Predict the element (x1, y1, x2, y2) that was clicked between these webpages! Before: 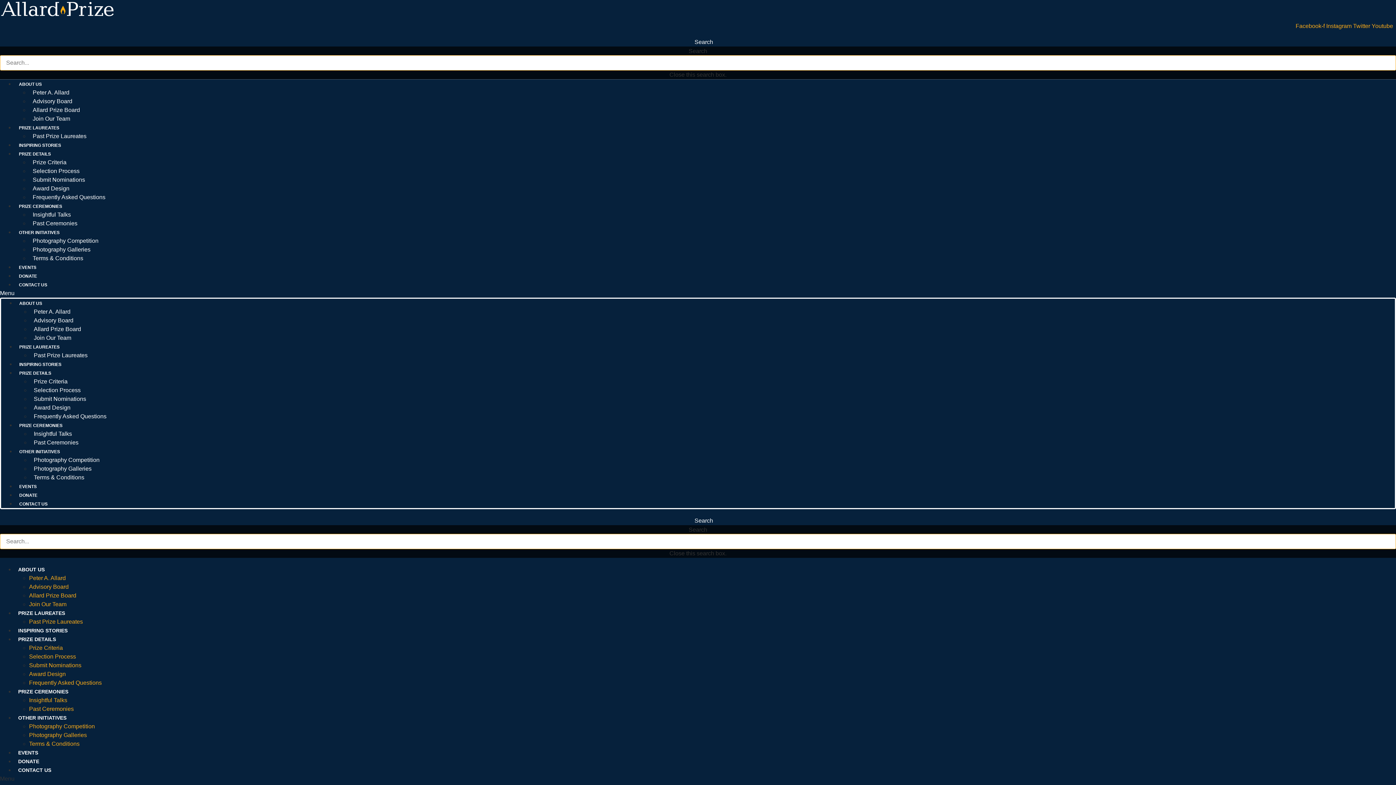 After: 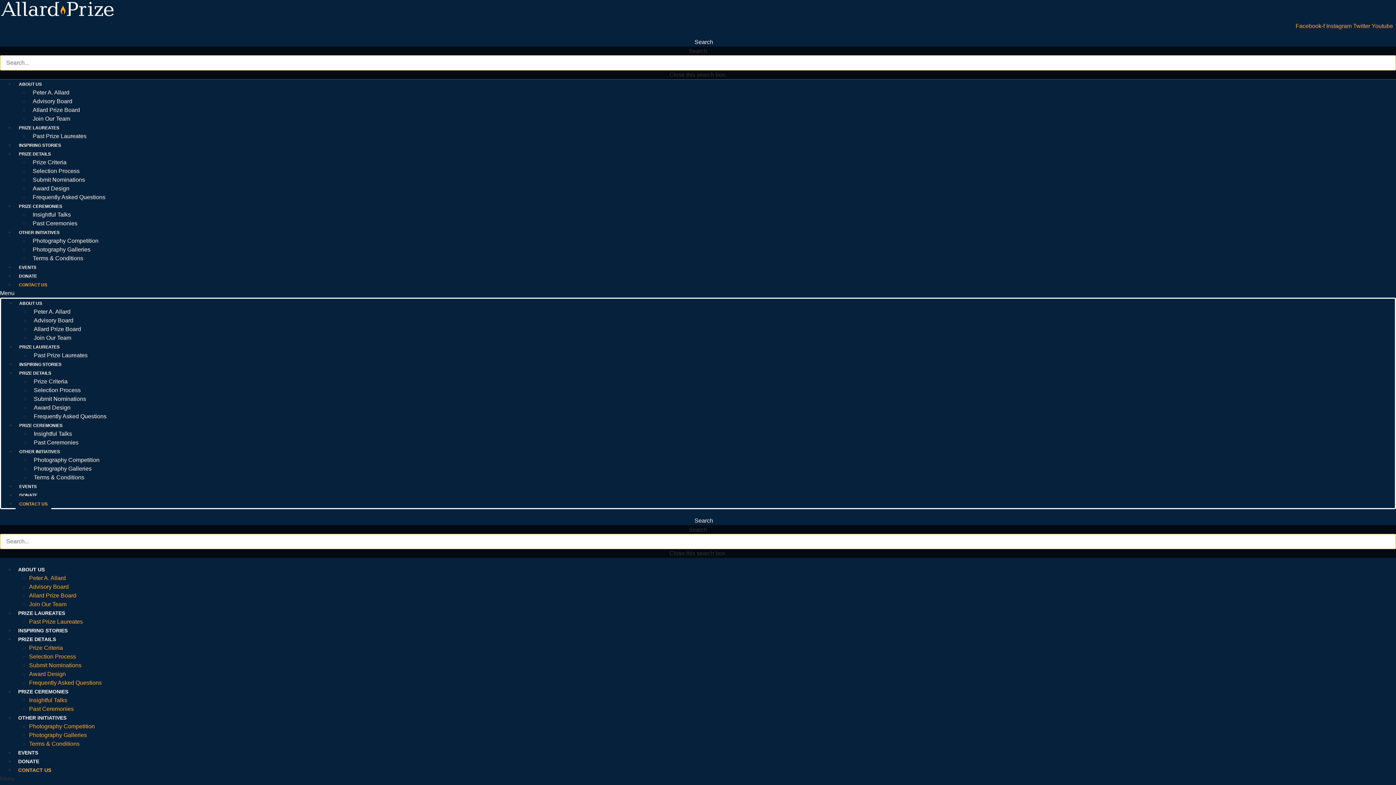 Action: bbox: (15, 496, 51, 512) label: CONTACT US